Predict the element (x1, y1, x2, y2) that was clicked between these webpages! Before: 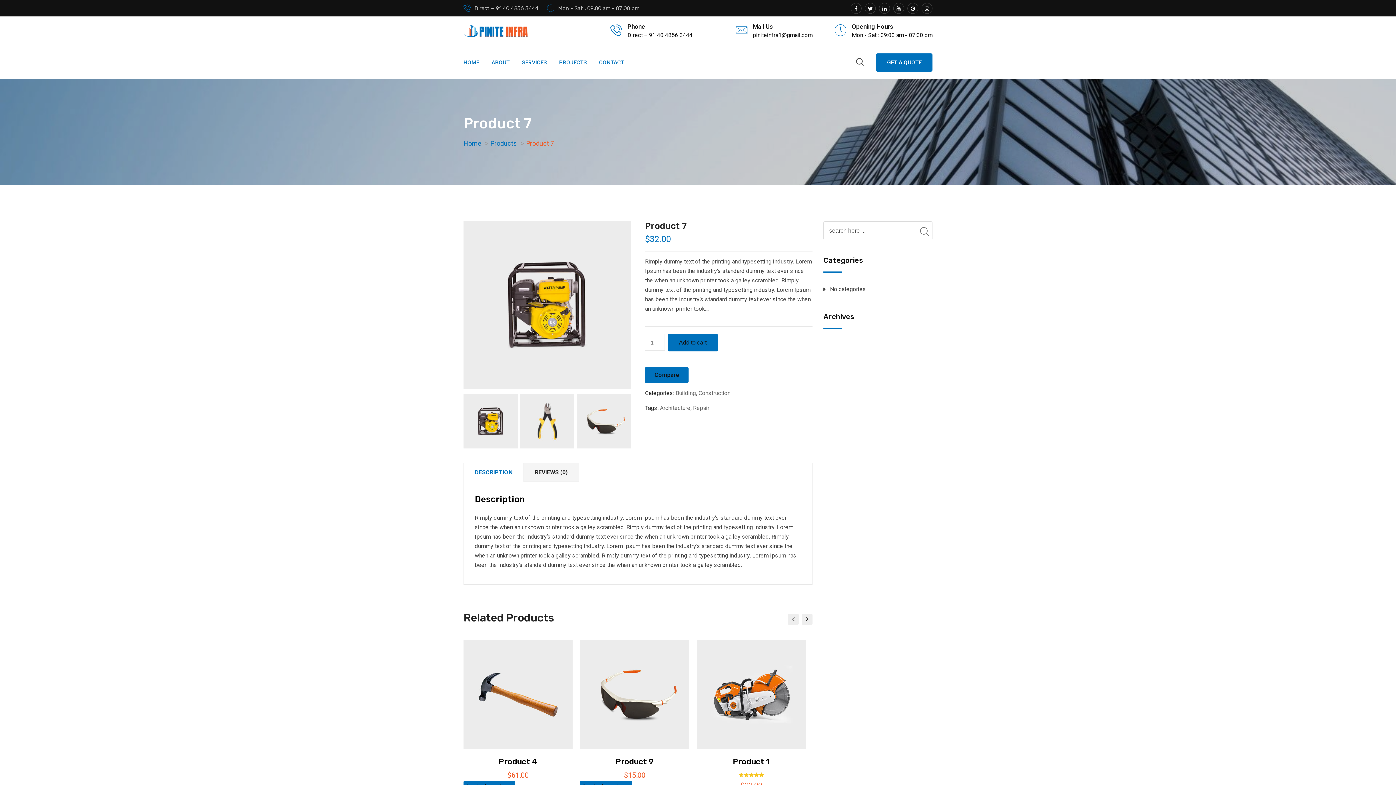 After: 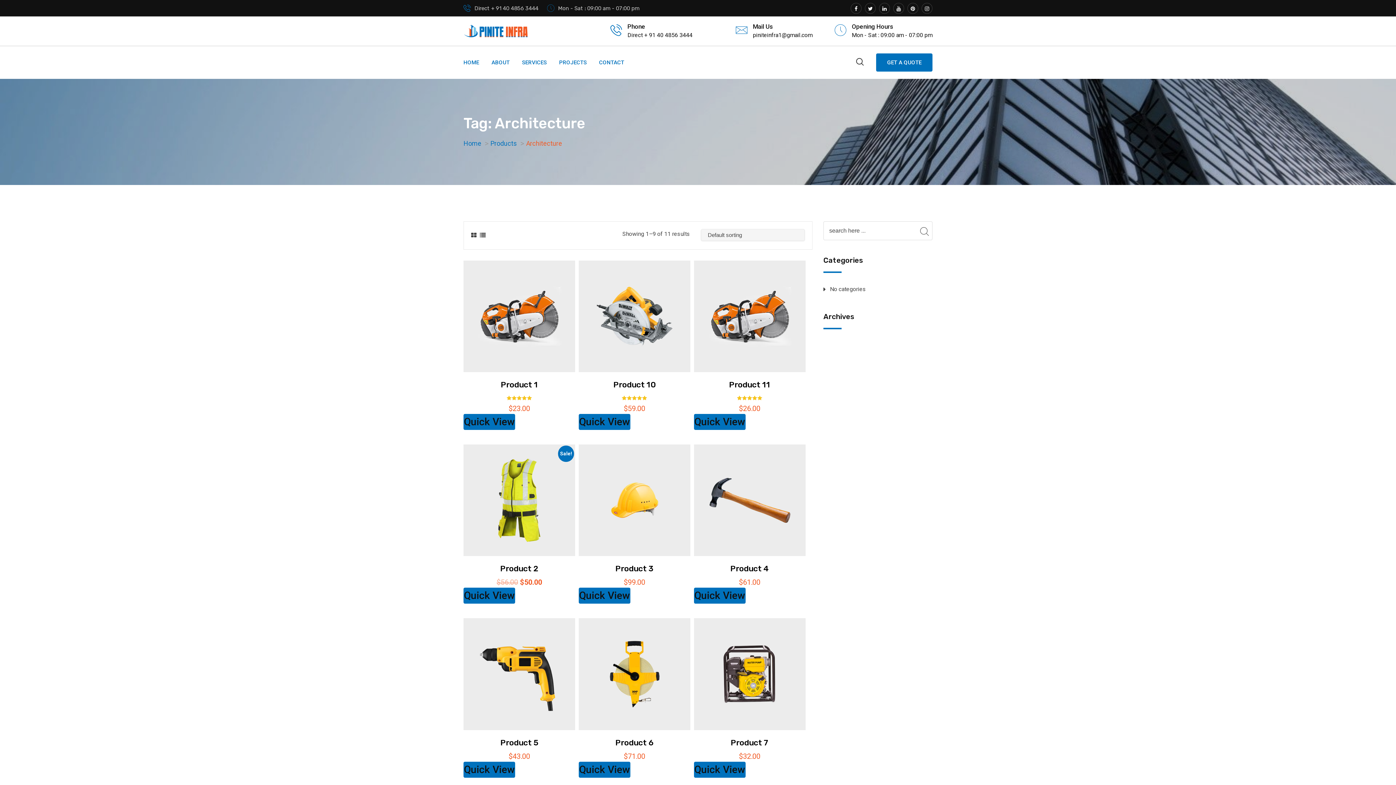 Action: bbox: (660, 404, 690, 411) label: Architecture